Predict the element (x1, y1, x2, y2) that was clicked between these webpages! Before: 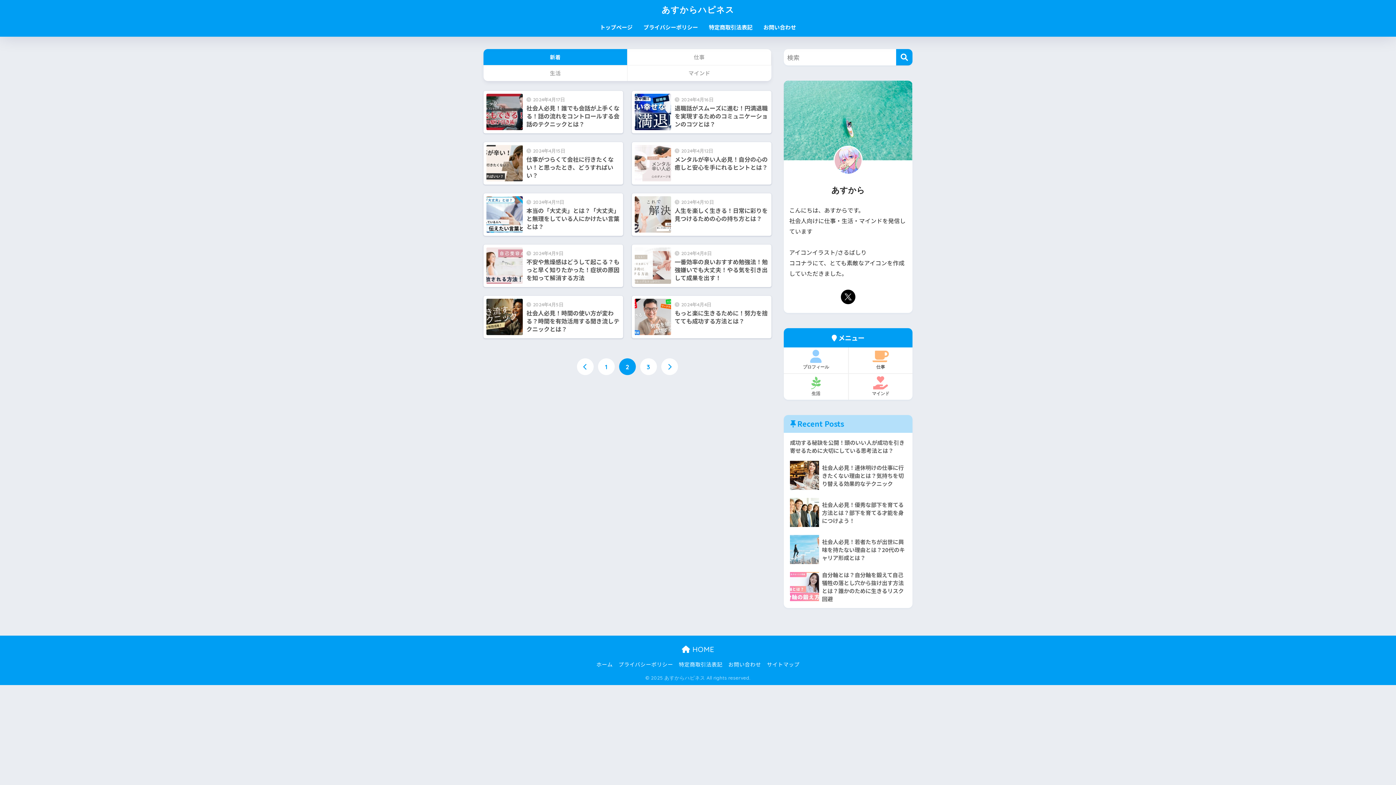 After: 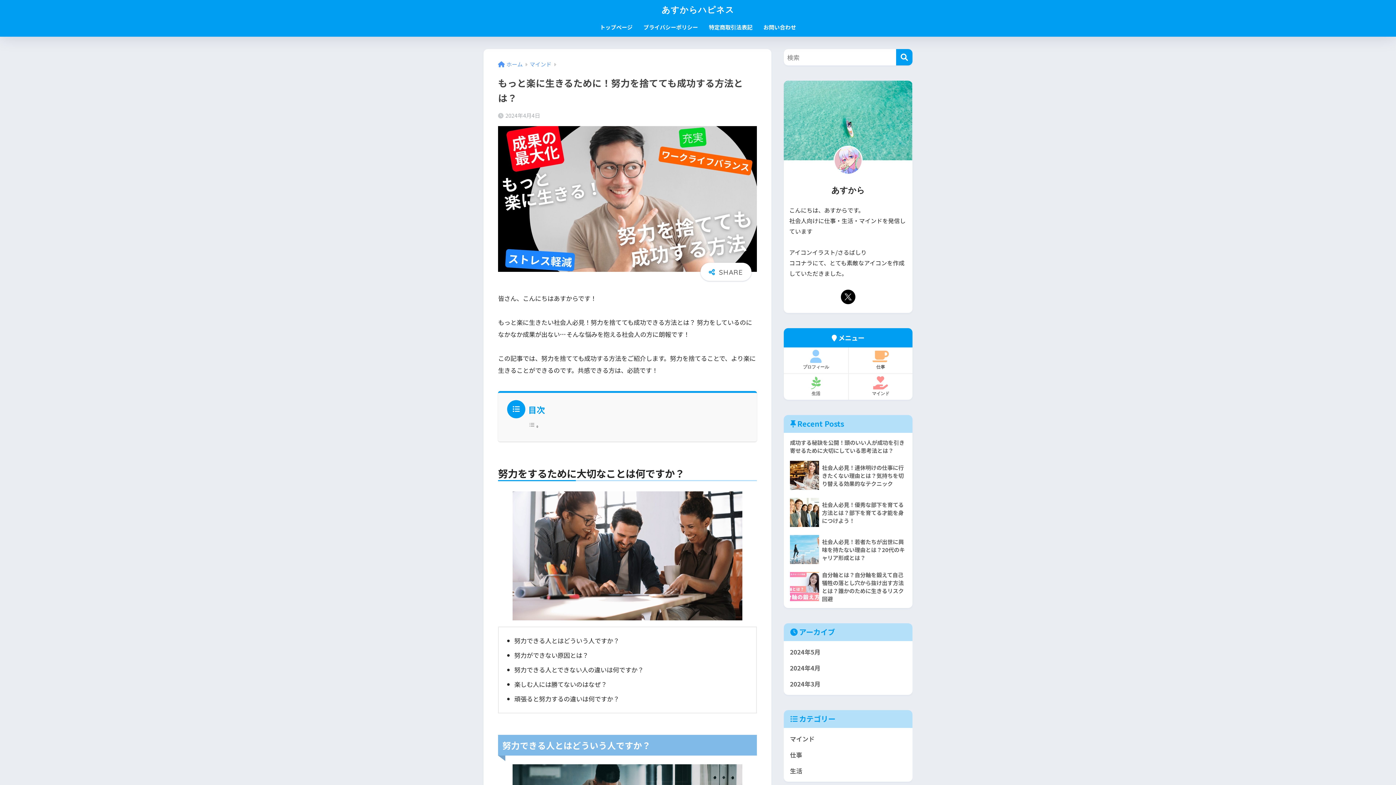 Action: bbox: (631, 296, 771, 338) label: 2024年4月4日
もっと楽に生きるために！努力を捨てても成功する方法とは？